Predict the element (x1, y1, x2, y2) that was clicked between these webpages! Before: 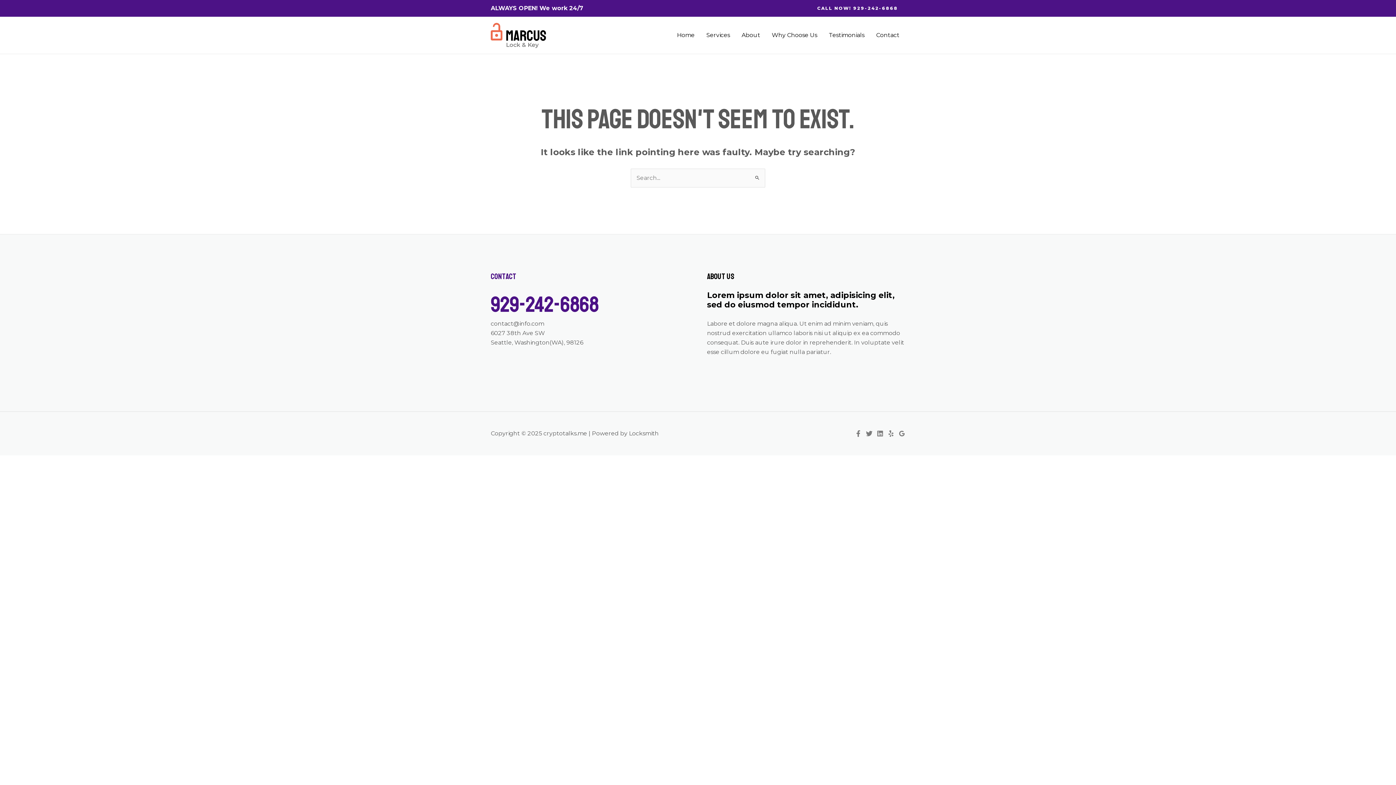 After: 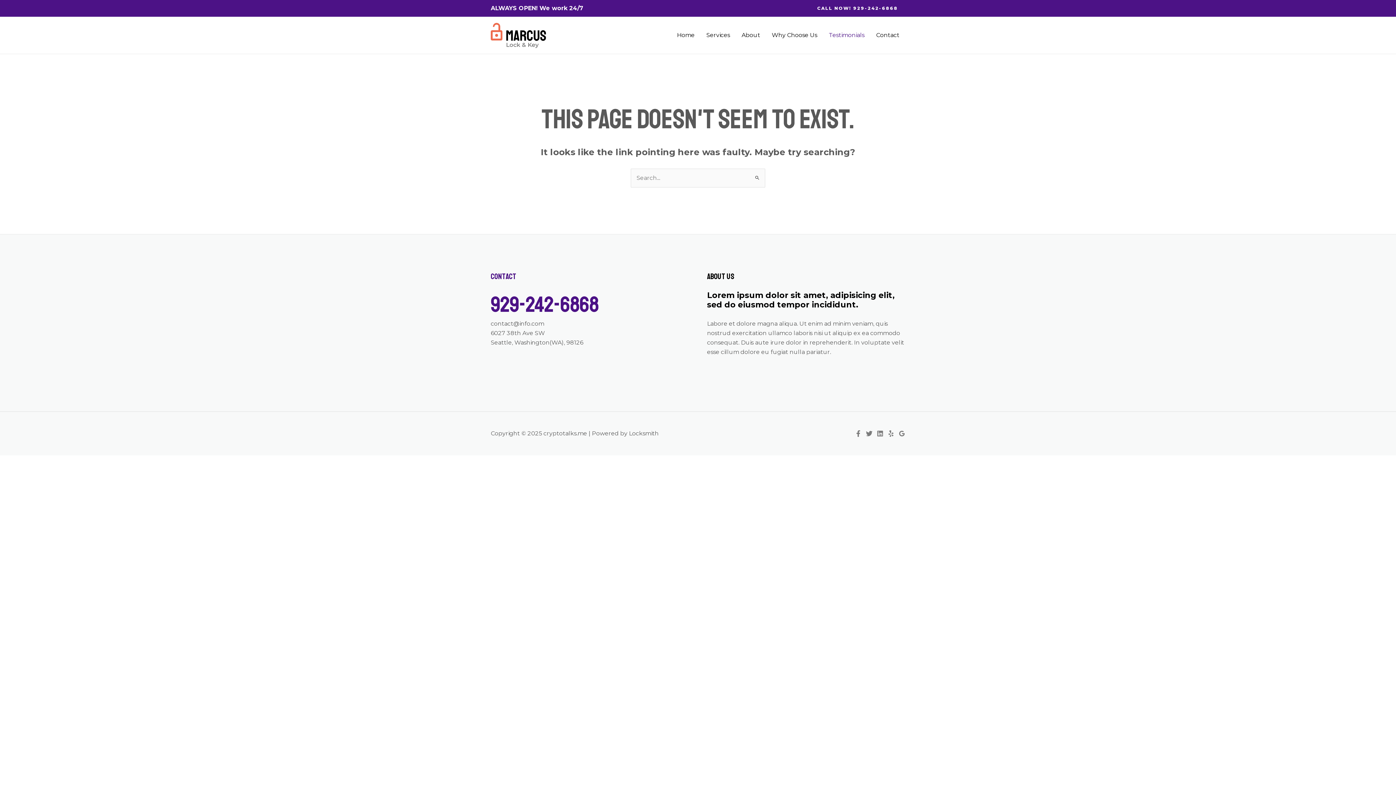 Action: bbox: (823, 22, 870, 48) label: Testimonials